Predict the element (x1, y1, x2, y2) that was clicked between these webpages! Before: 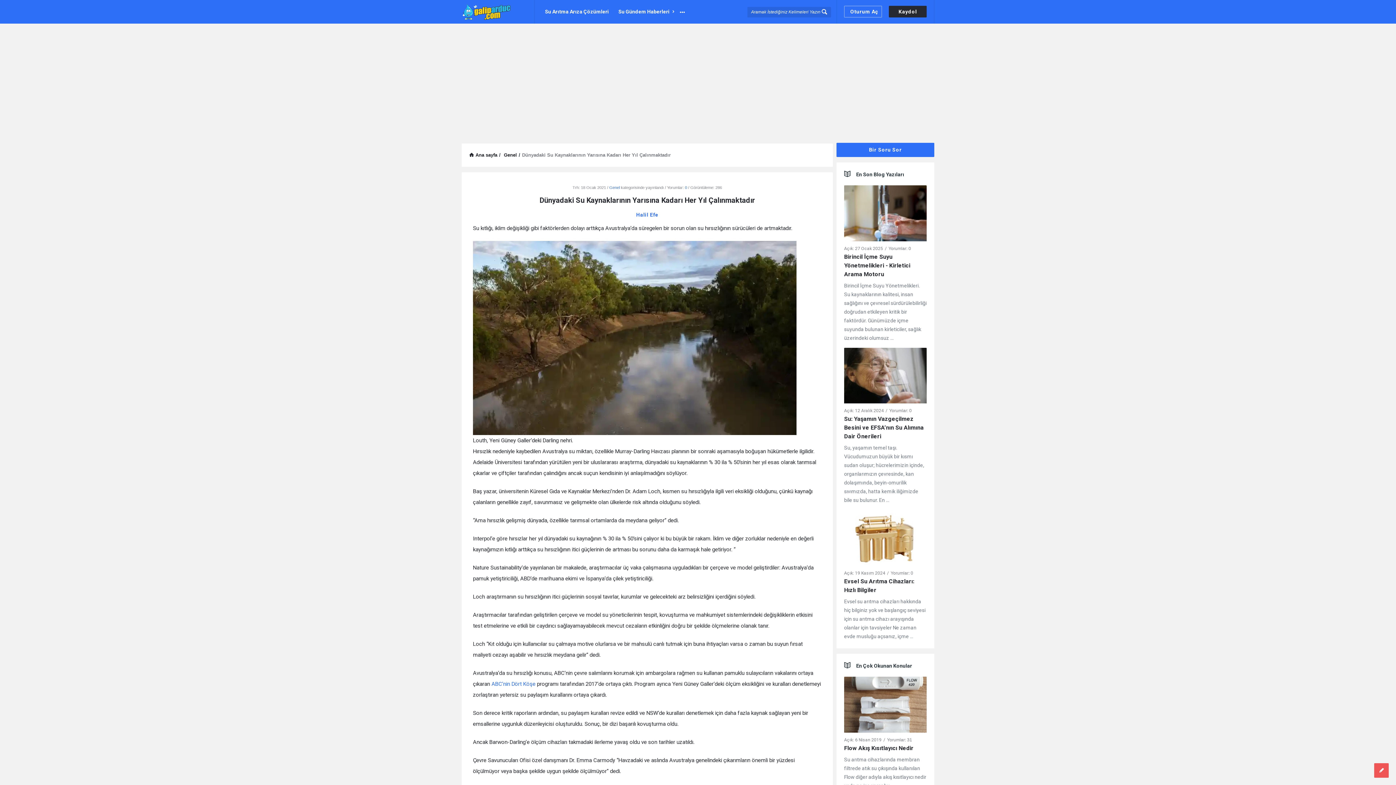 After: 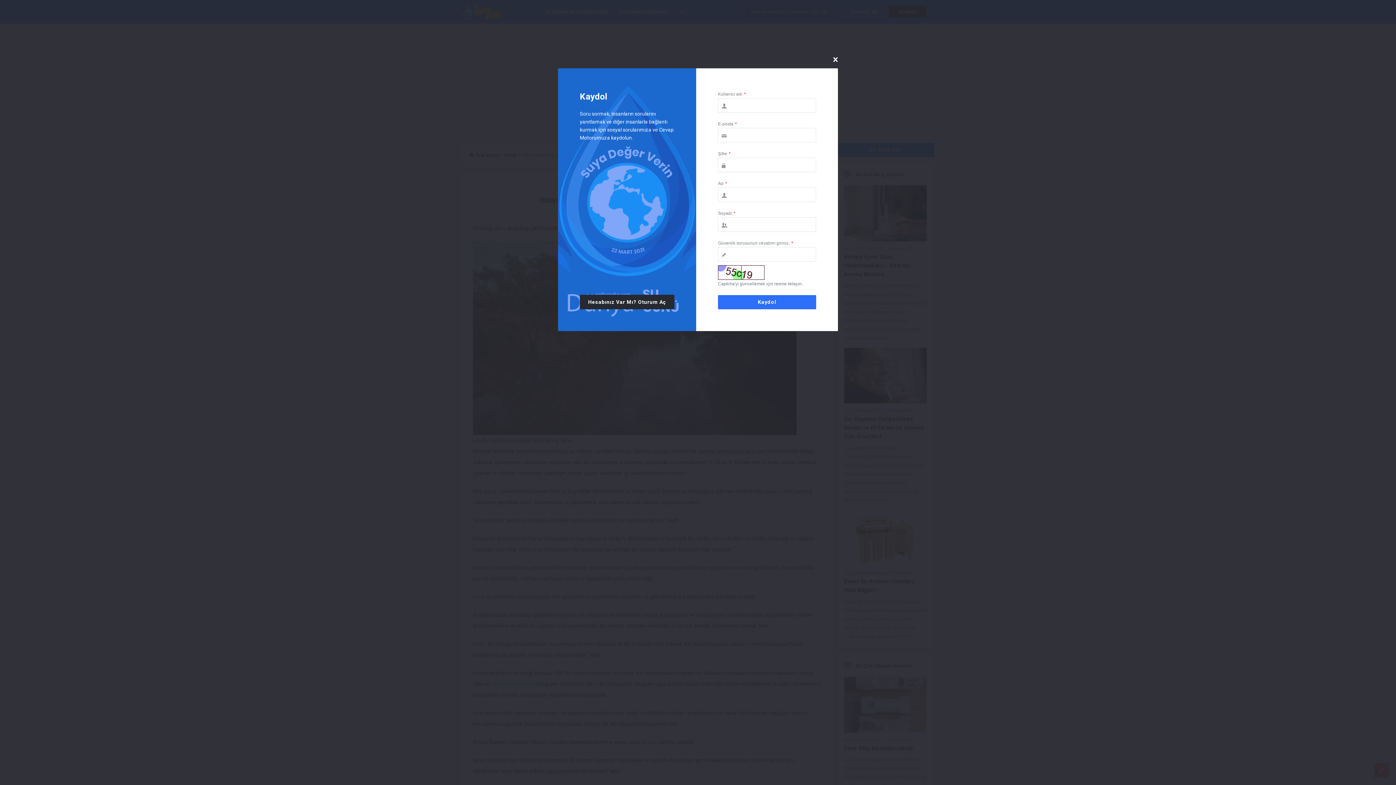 Action: label: Kaydol bbox: (889, 5, 926, 17)